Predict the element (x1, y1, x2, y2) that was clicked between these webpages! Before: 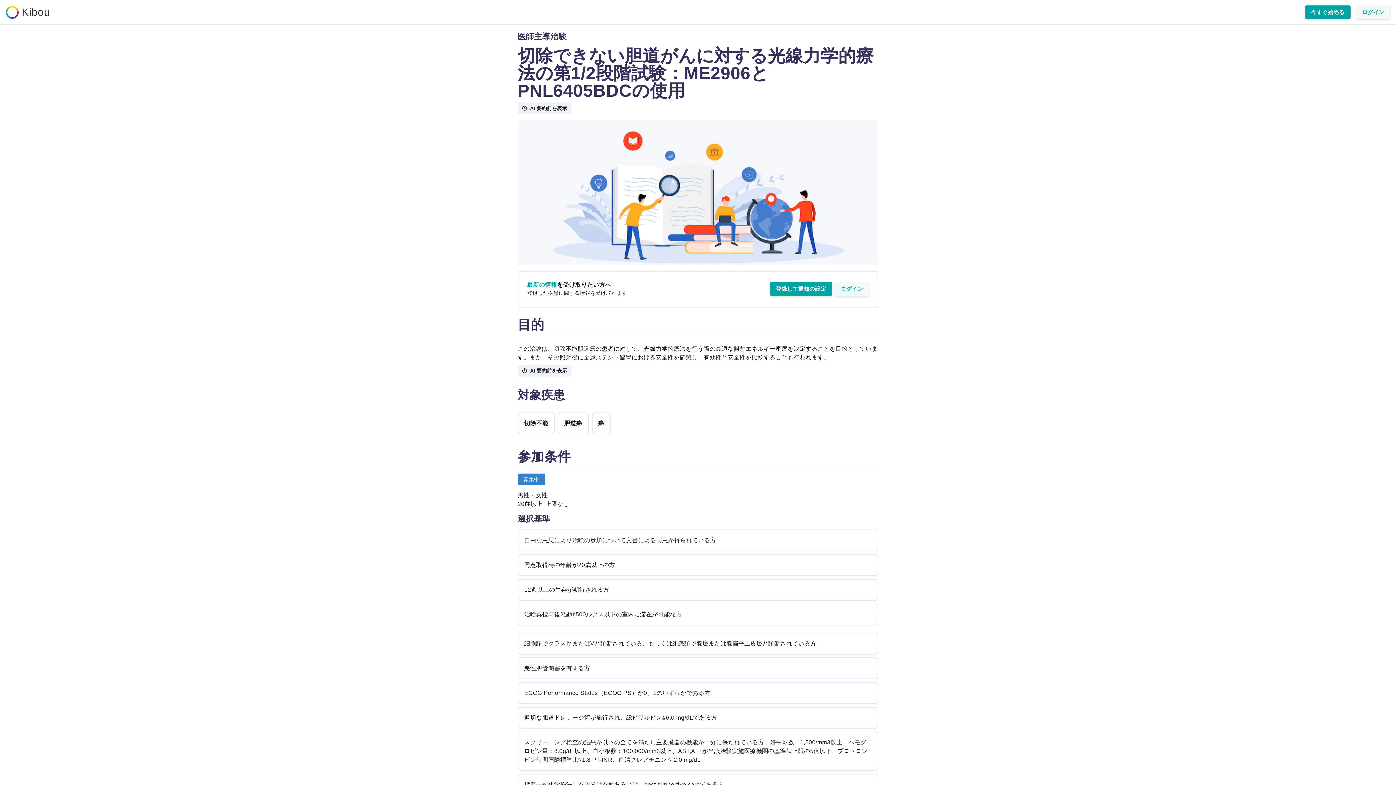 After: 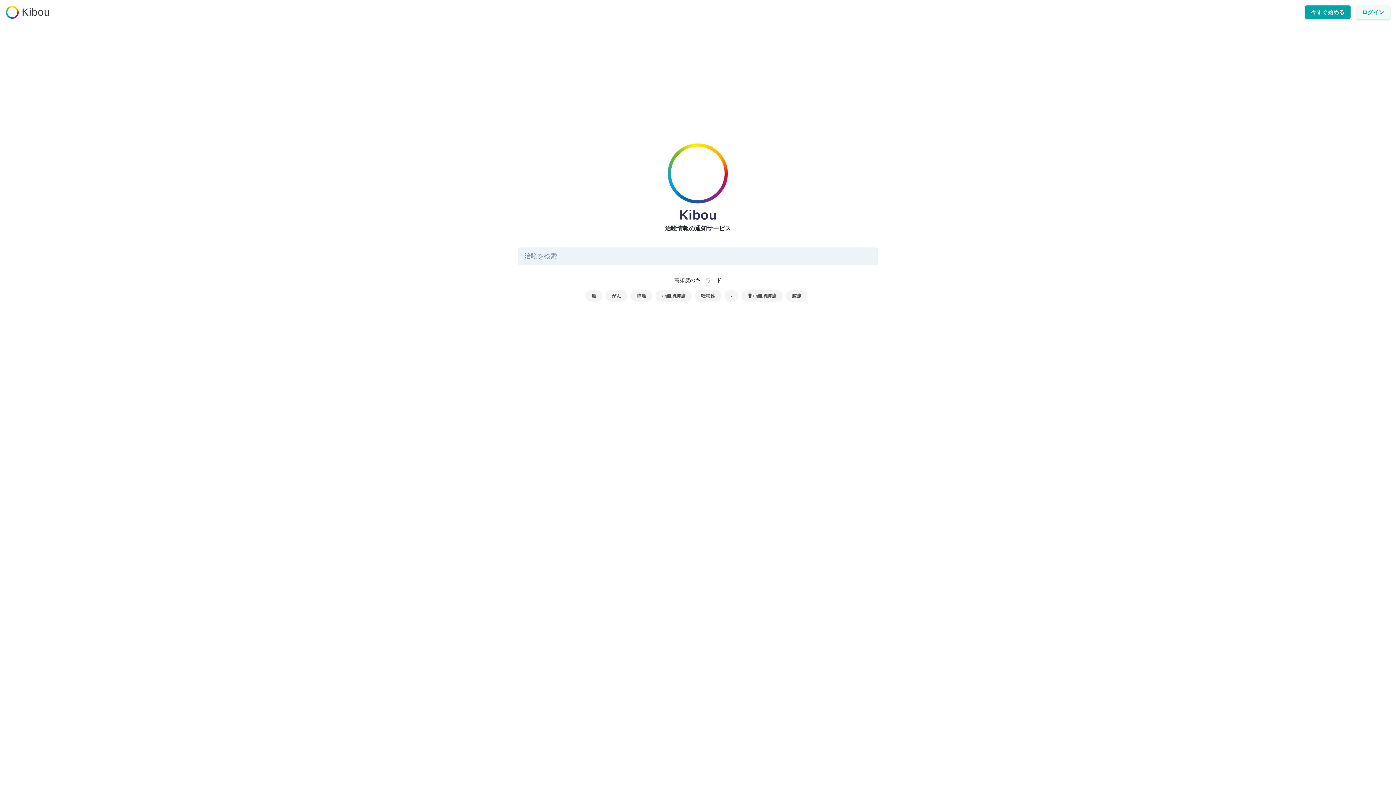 Action: bbox: (21, 10, 50, 16) label: Kibou